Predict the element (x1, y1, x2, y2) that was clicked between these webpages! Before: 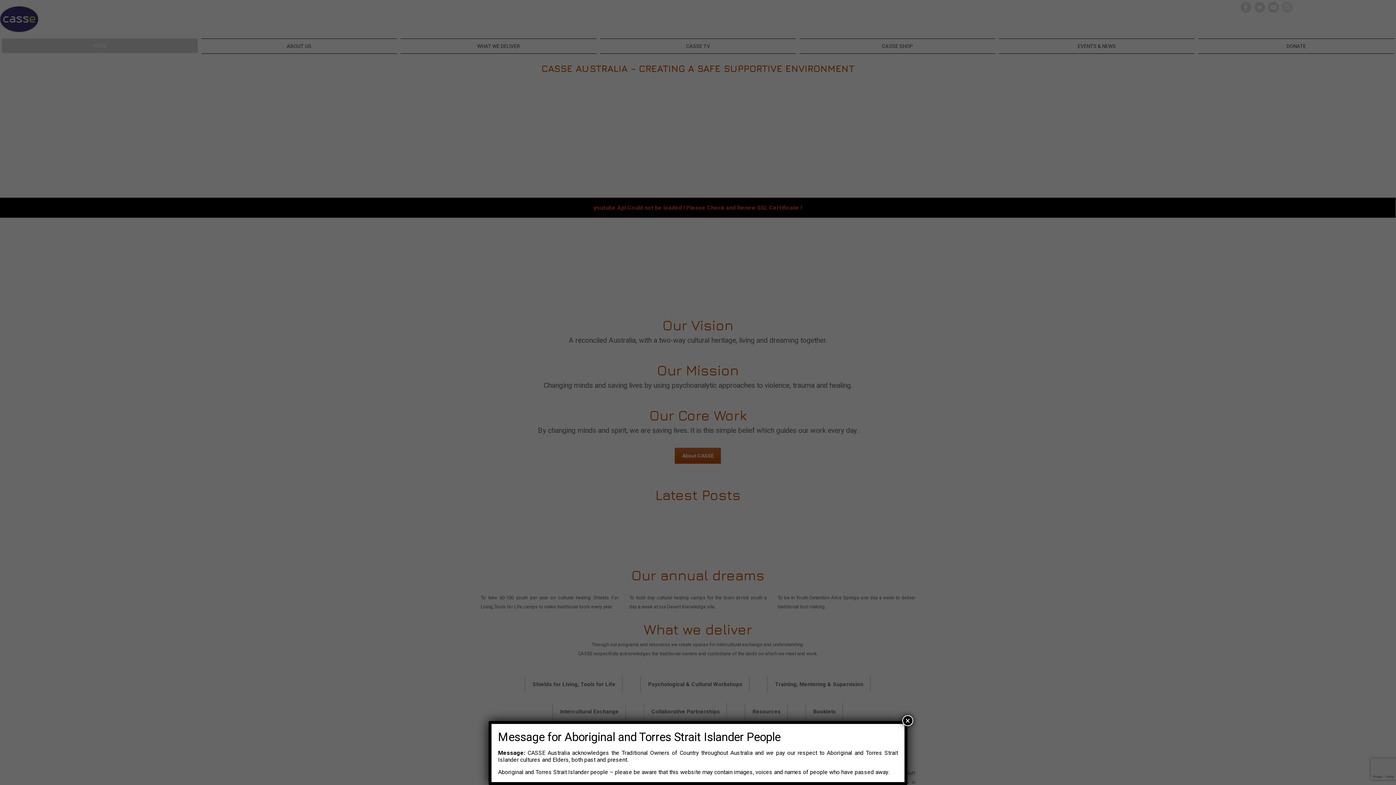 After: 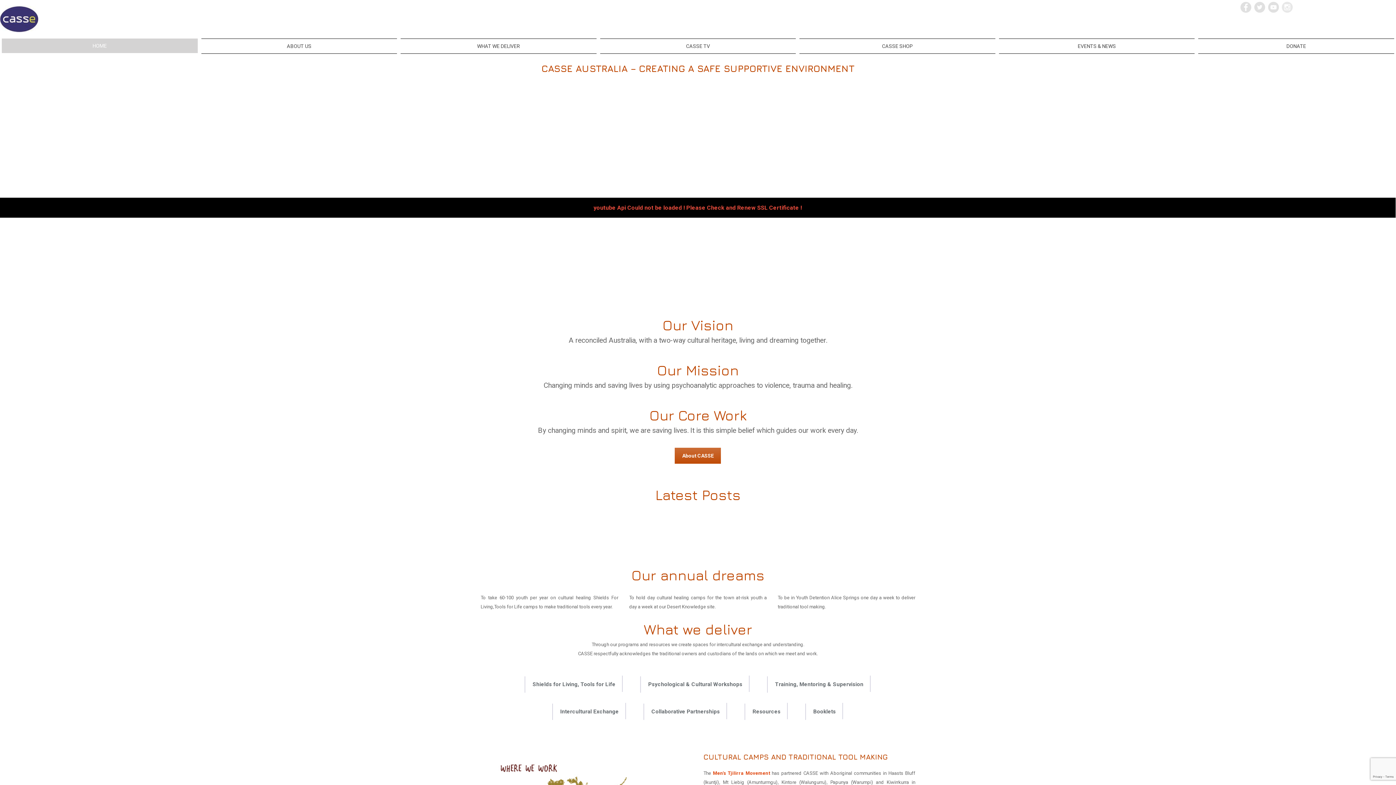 Action: label: Close bbox: (902, 715, 913, 726)